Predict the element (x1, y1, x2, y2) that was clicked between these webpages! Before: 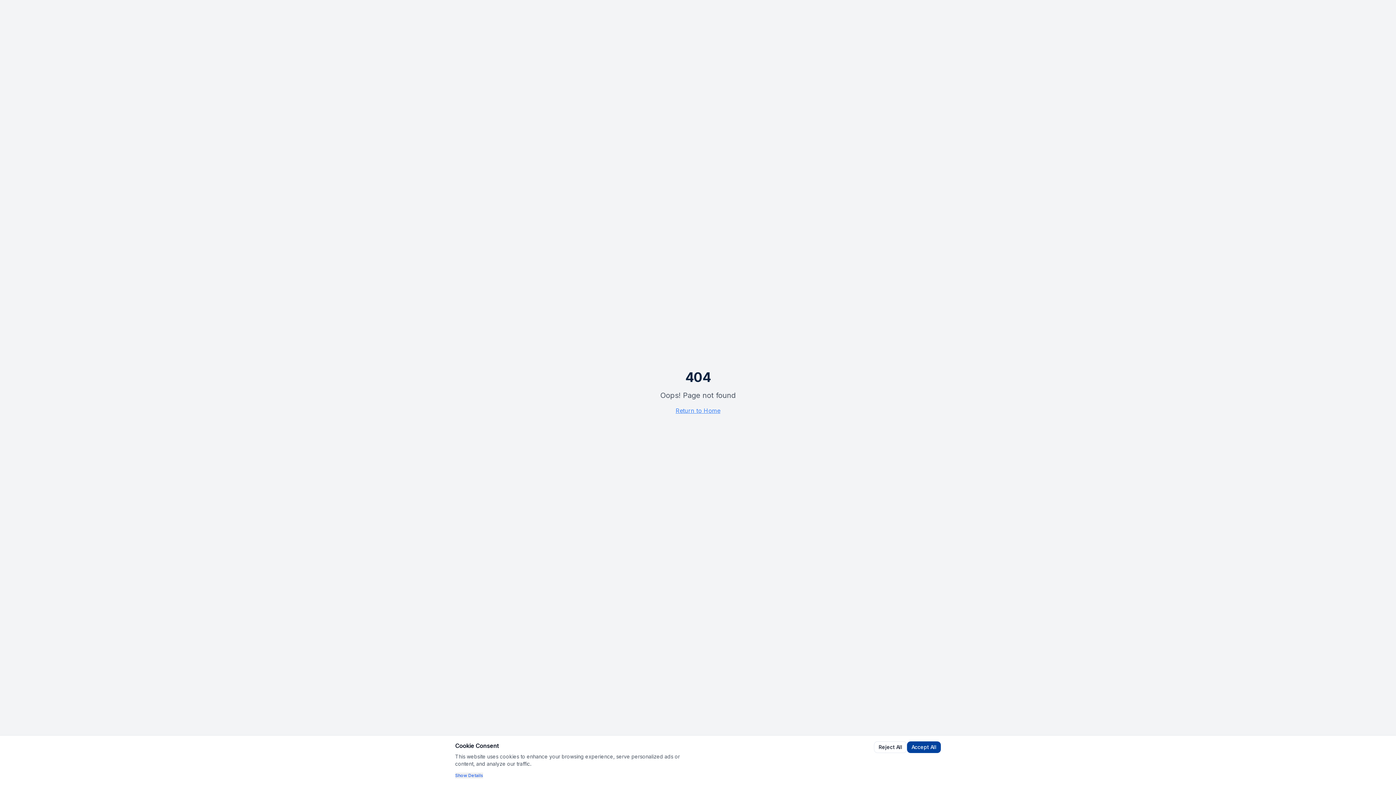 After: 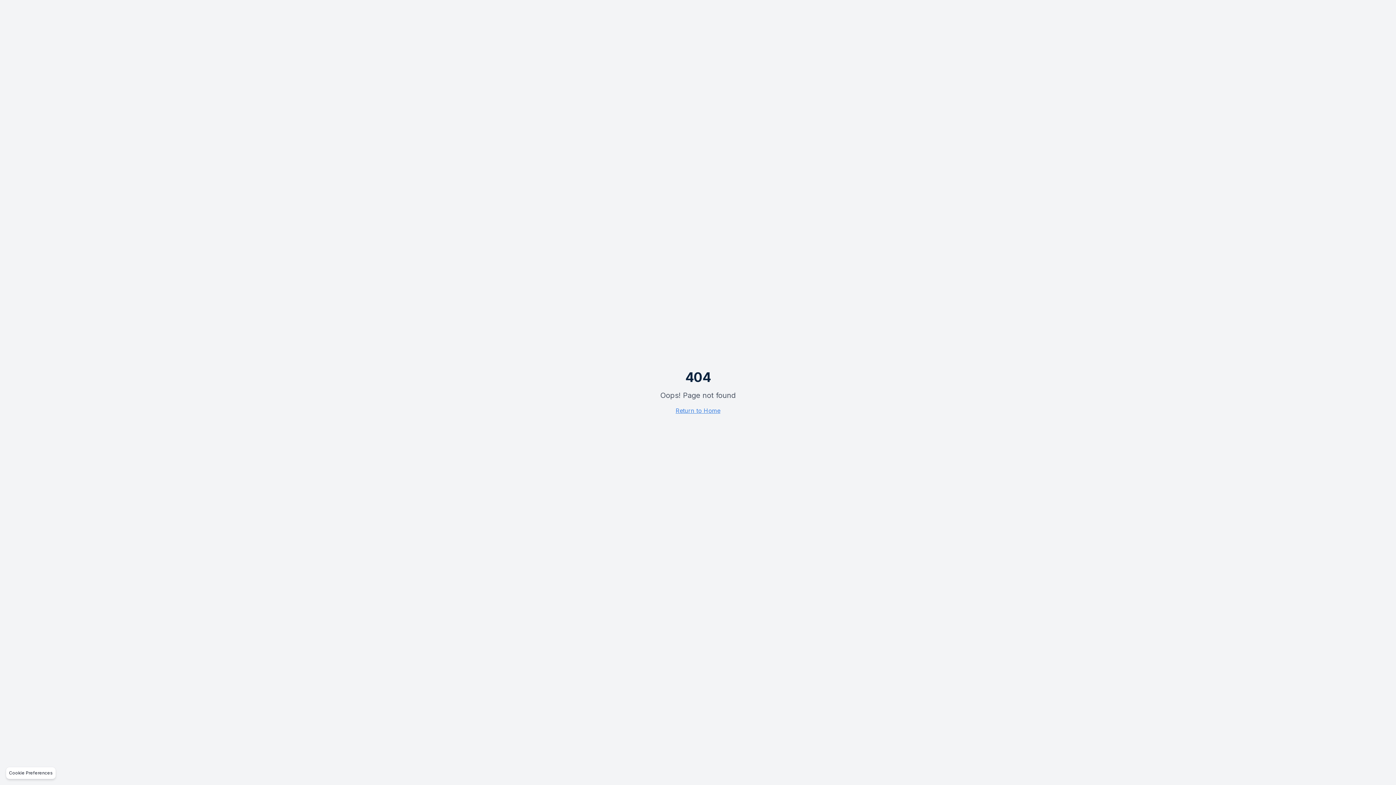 Action: bbox: (874, 741, 907, 753) label: Reject All